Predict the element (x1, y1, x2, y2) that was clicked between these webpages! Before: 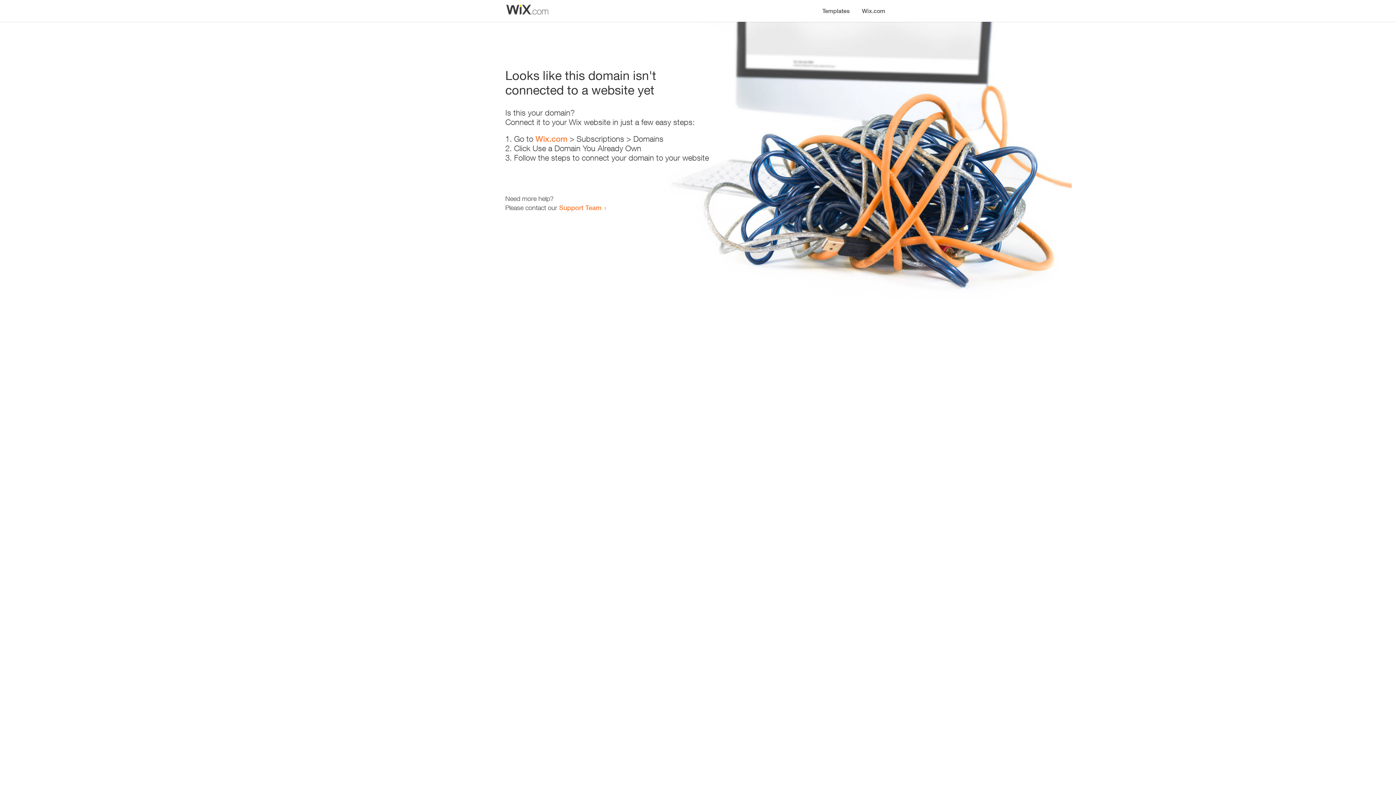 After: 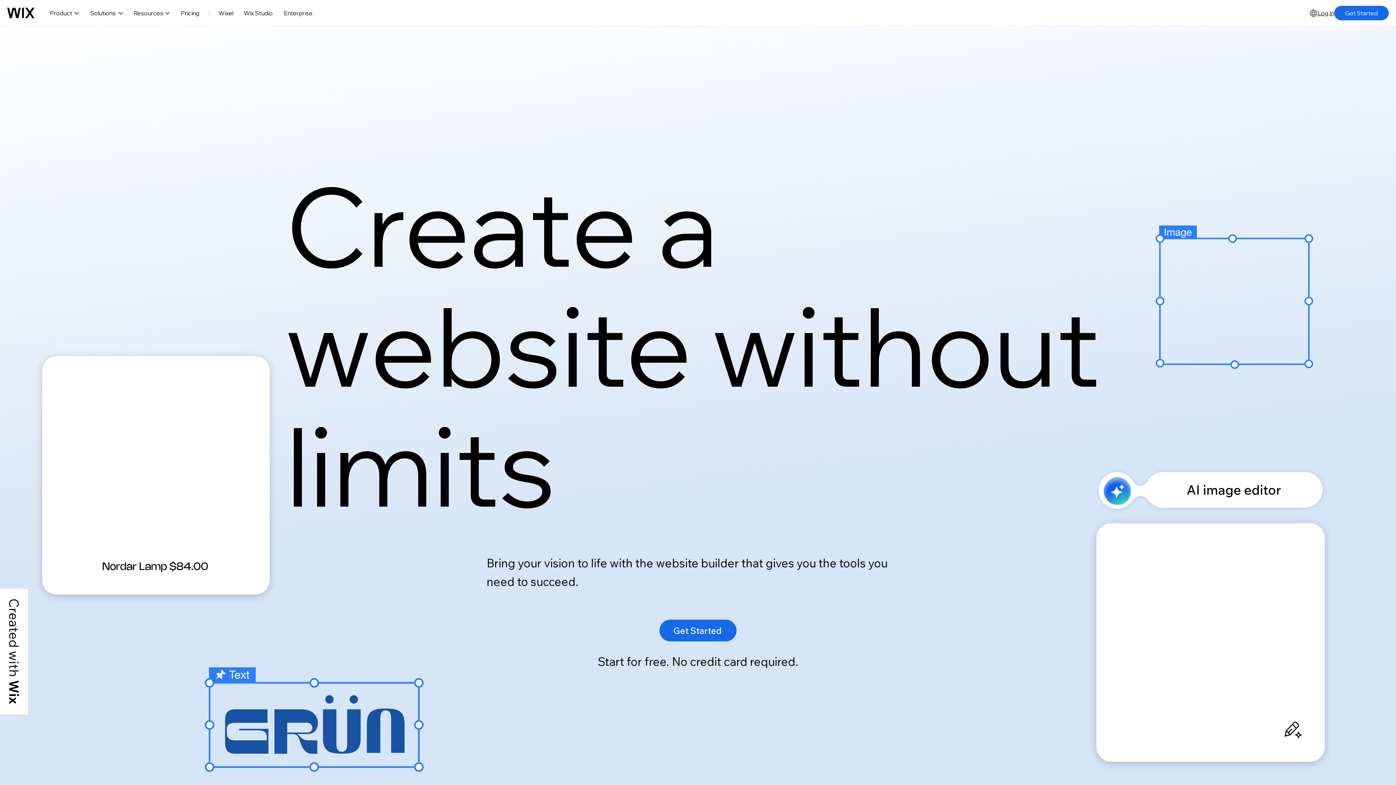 Action: label: Wix.com bbox: (535, 134, 567, 143)